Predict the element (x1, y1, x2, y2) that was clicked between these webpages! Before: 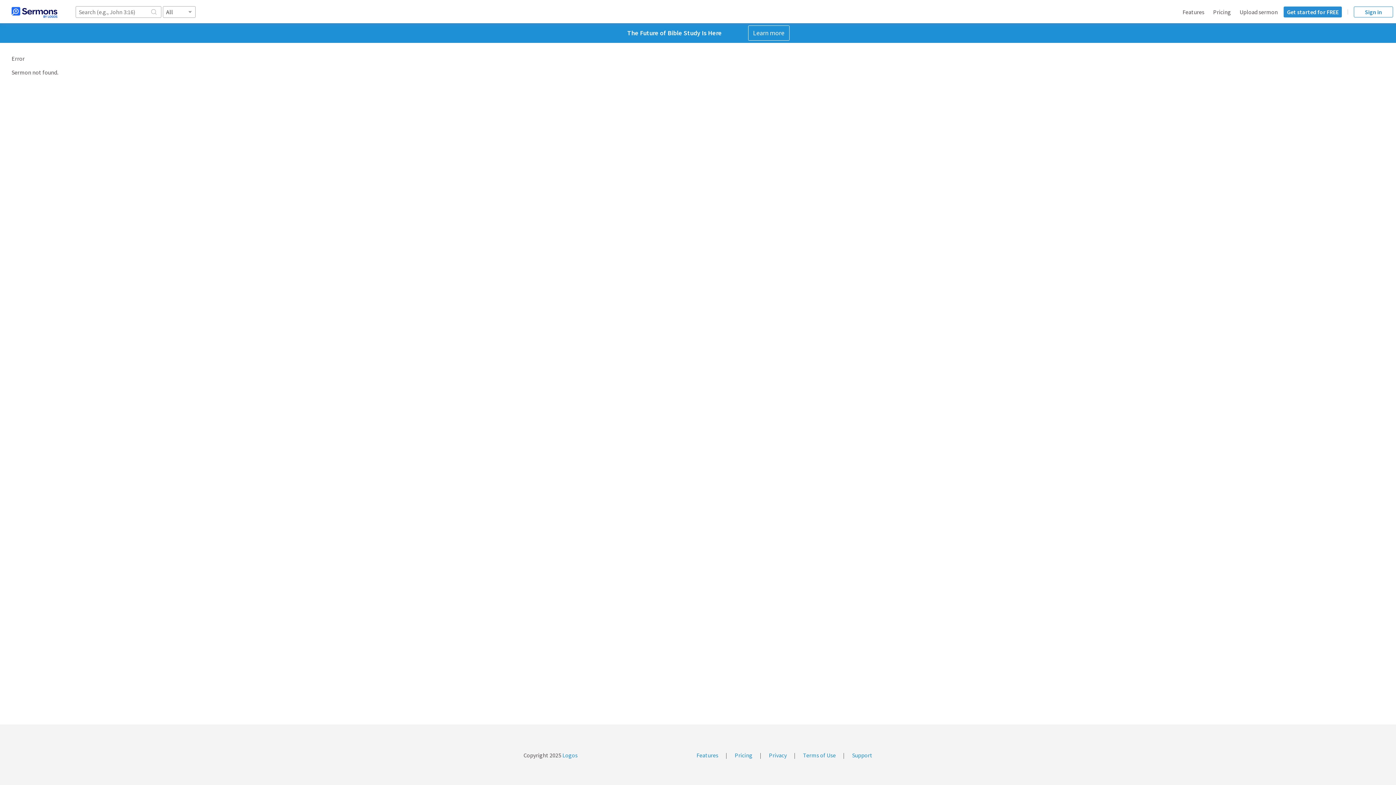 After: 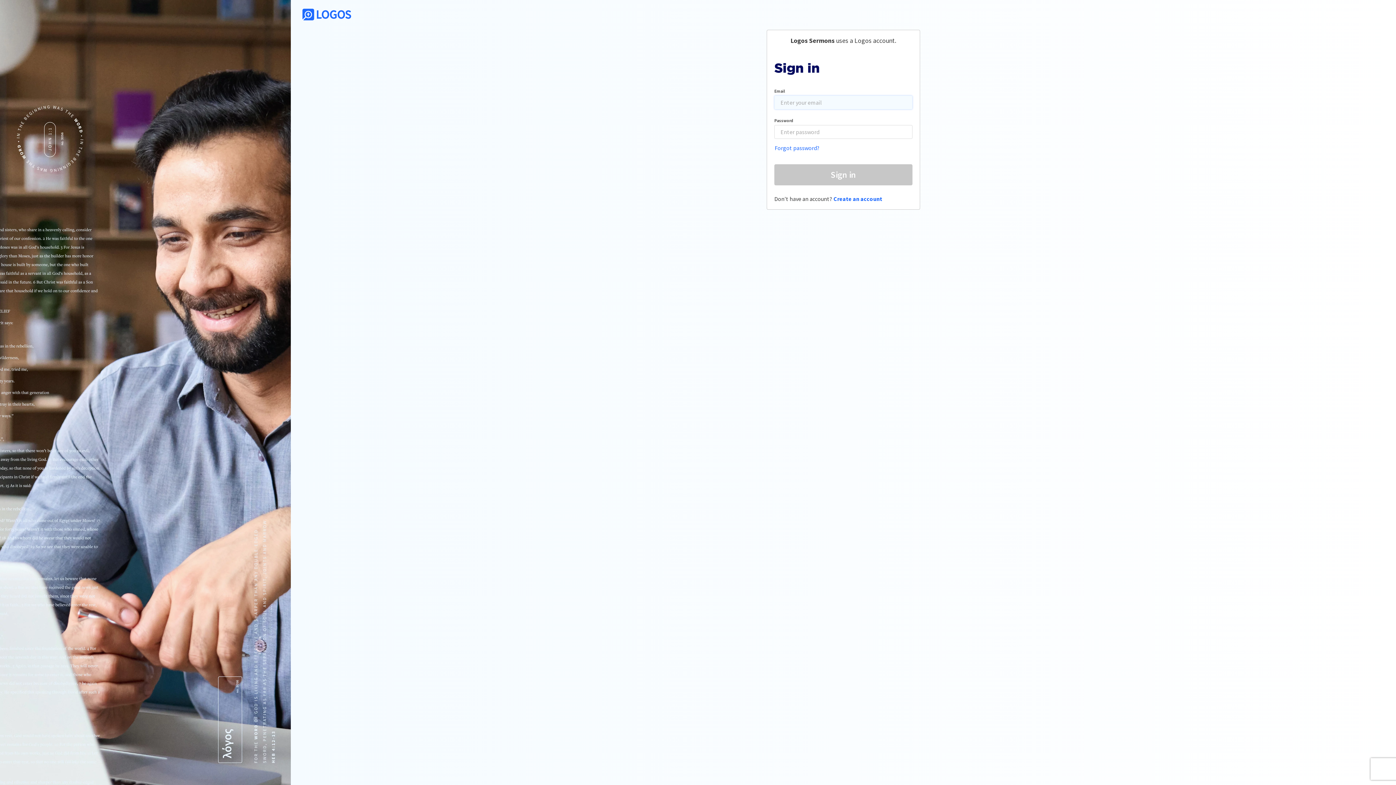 Action: bbox: (1240, 8, 1278, 15) label: Upload sermon